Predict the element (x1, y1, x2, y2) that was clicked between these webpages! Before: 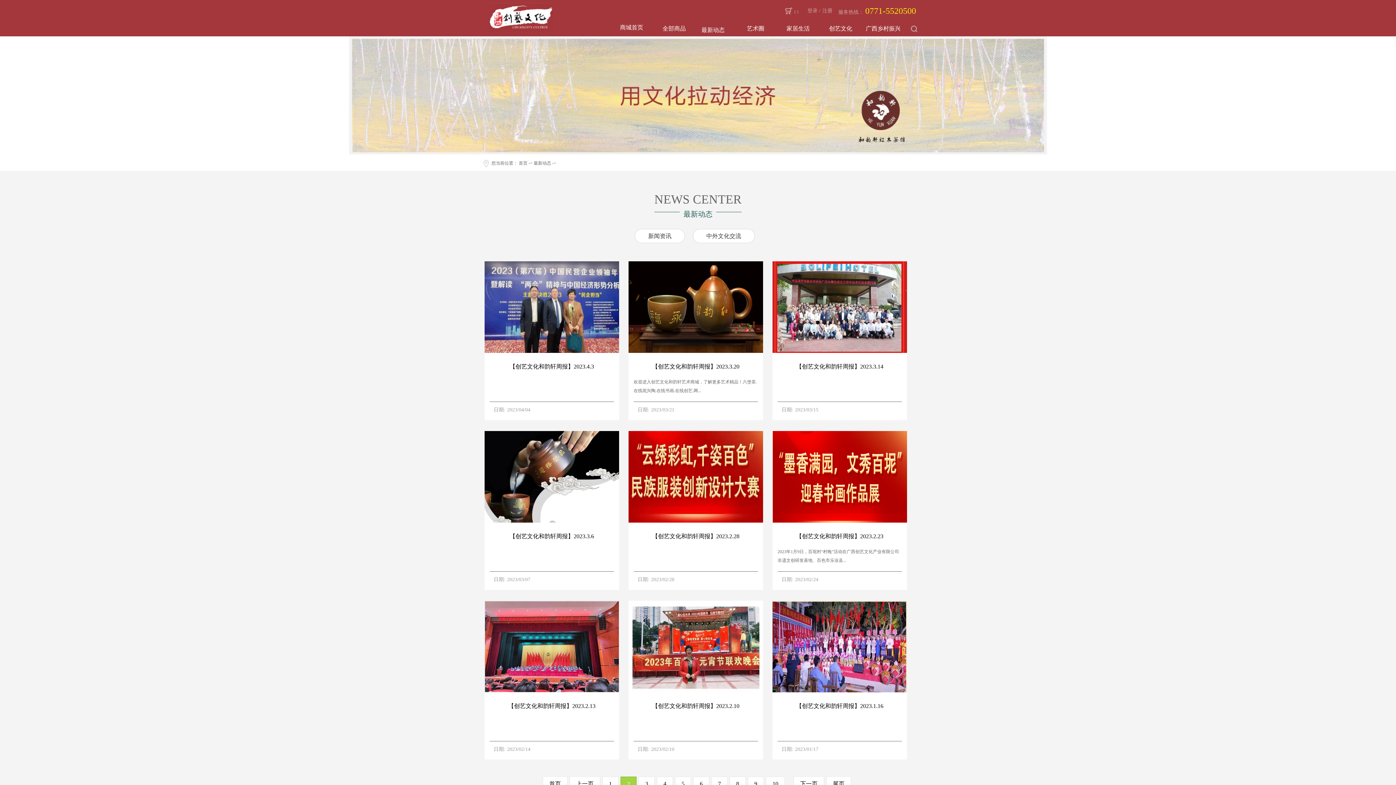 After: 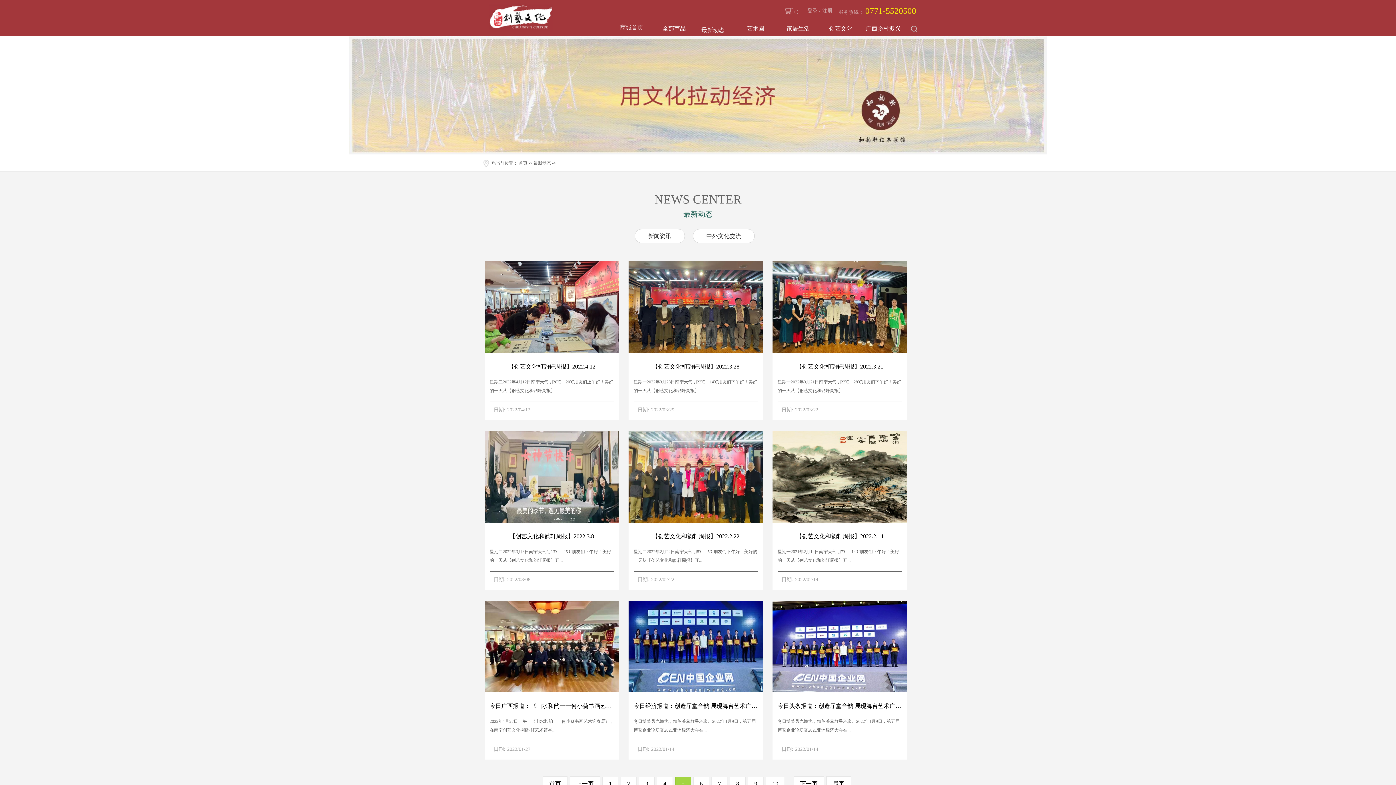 Action: label: 5 bbox: (675, 777, 691, 791)